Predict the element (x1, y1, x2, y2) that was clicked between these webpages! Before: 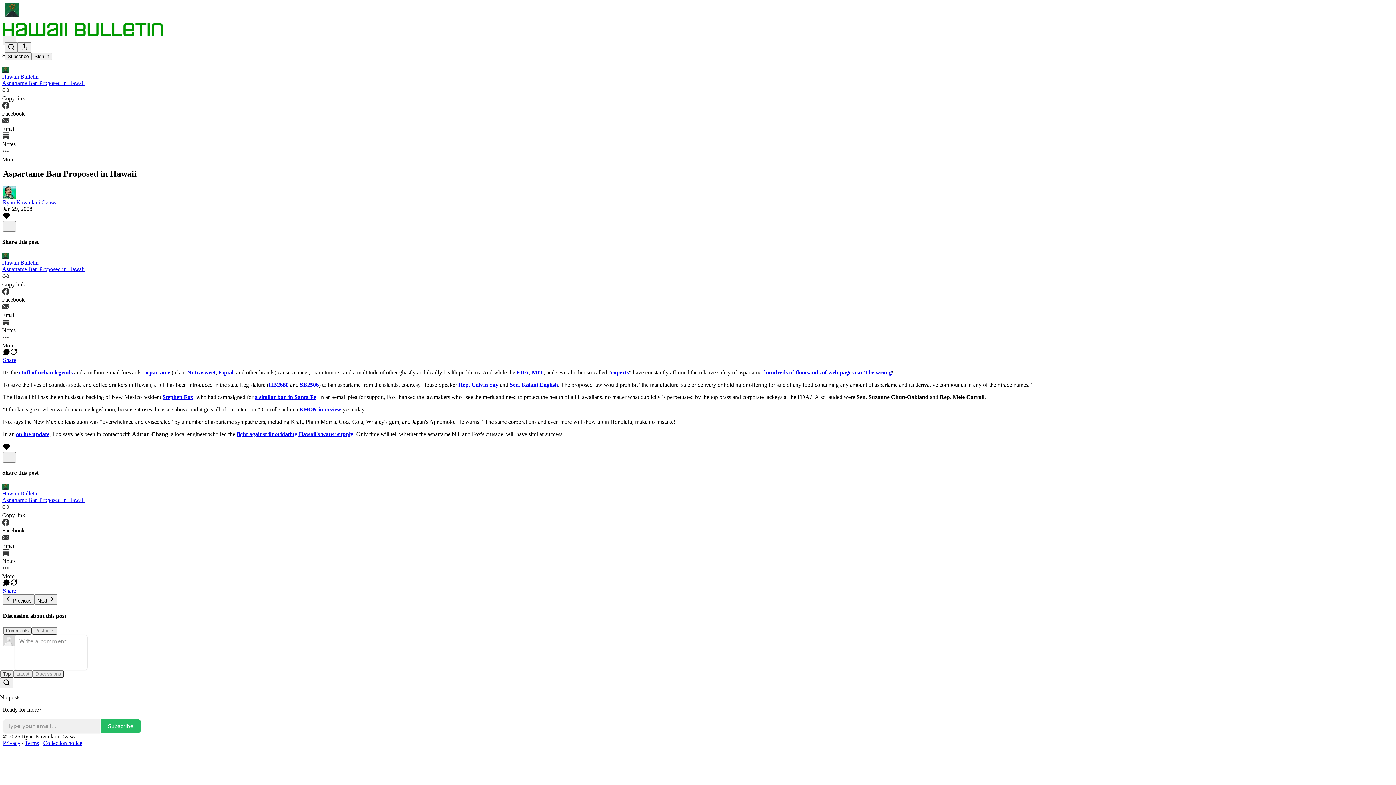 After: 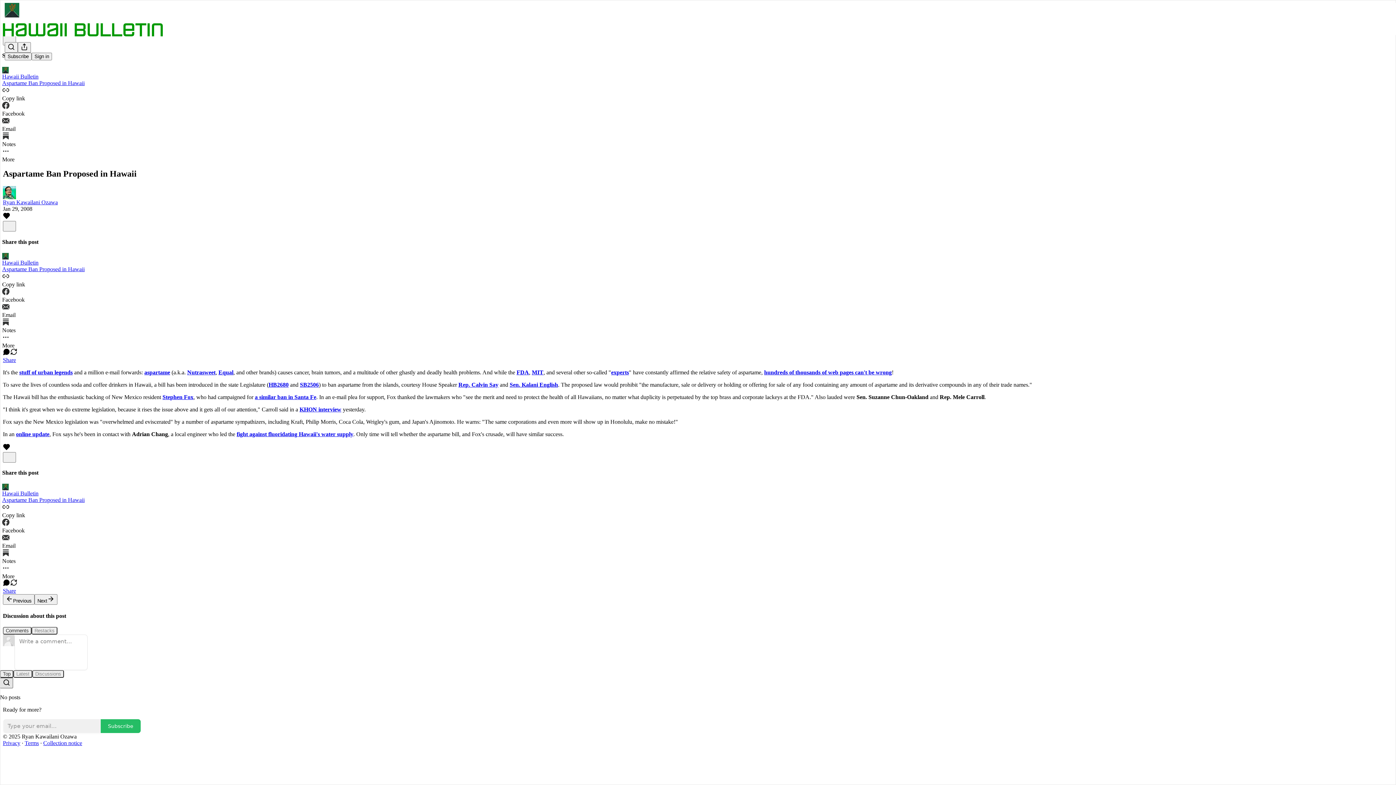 Action: bbox: (0, 678, 13, 688) label: Search